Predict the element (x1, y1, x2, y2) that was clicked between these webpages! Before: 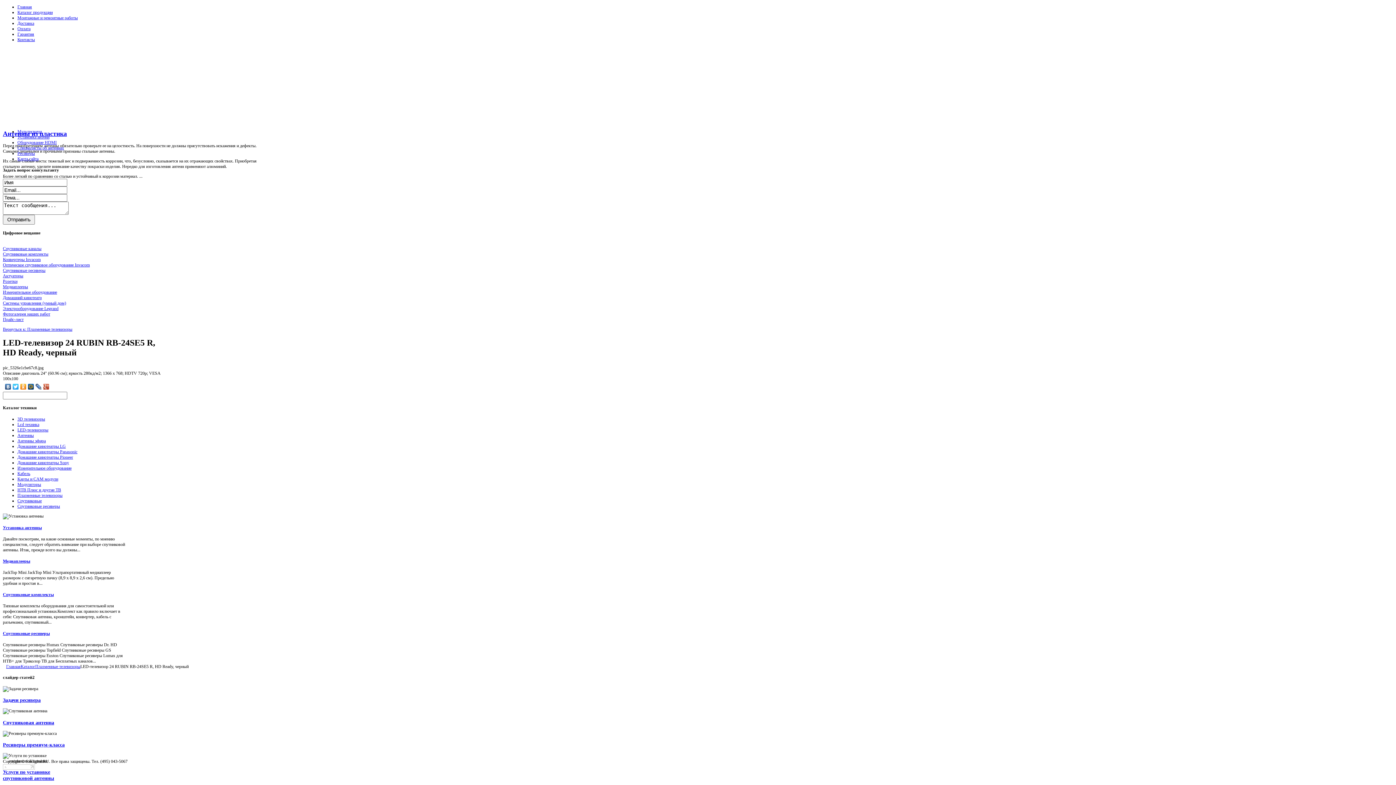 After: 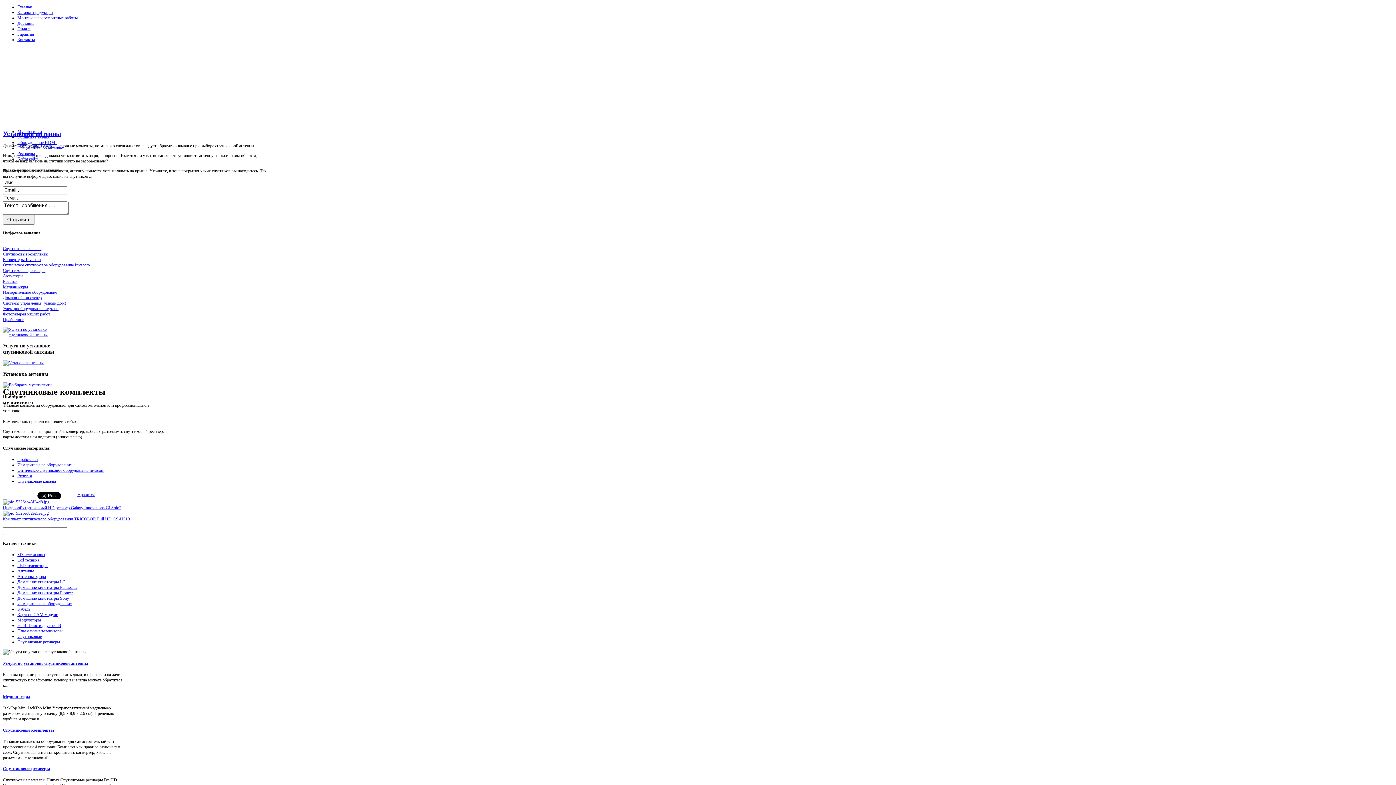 Action: bbox: (2, 592, 53, 597) label: Спутниковые комплекты